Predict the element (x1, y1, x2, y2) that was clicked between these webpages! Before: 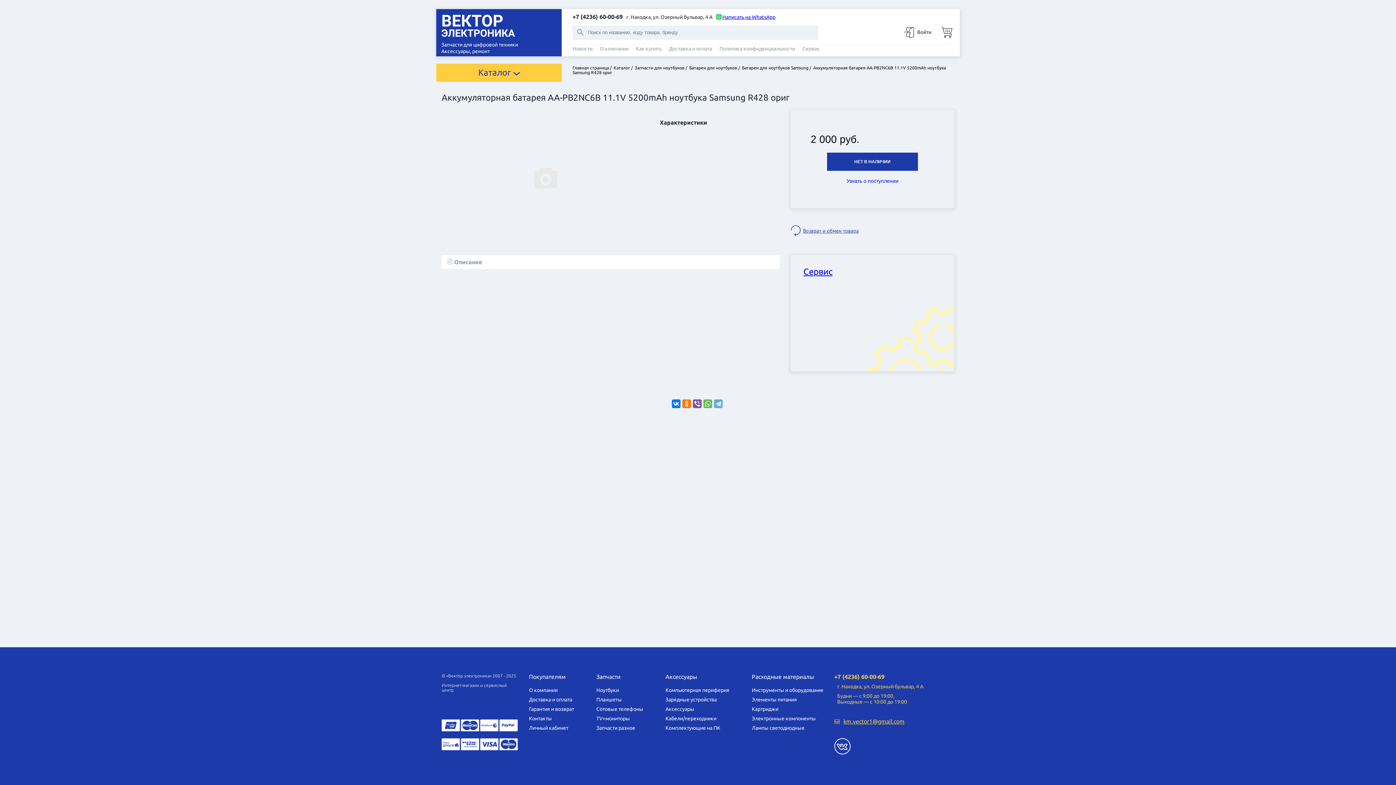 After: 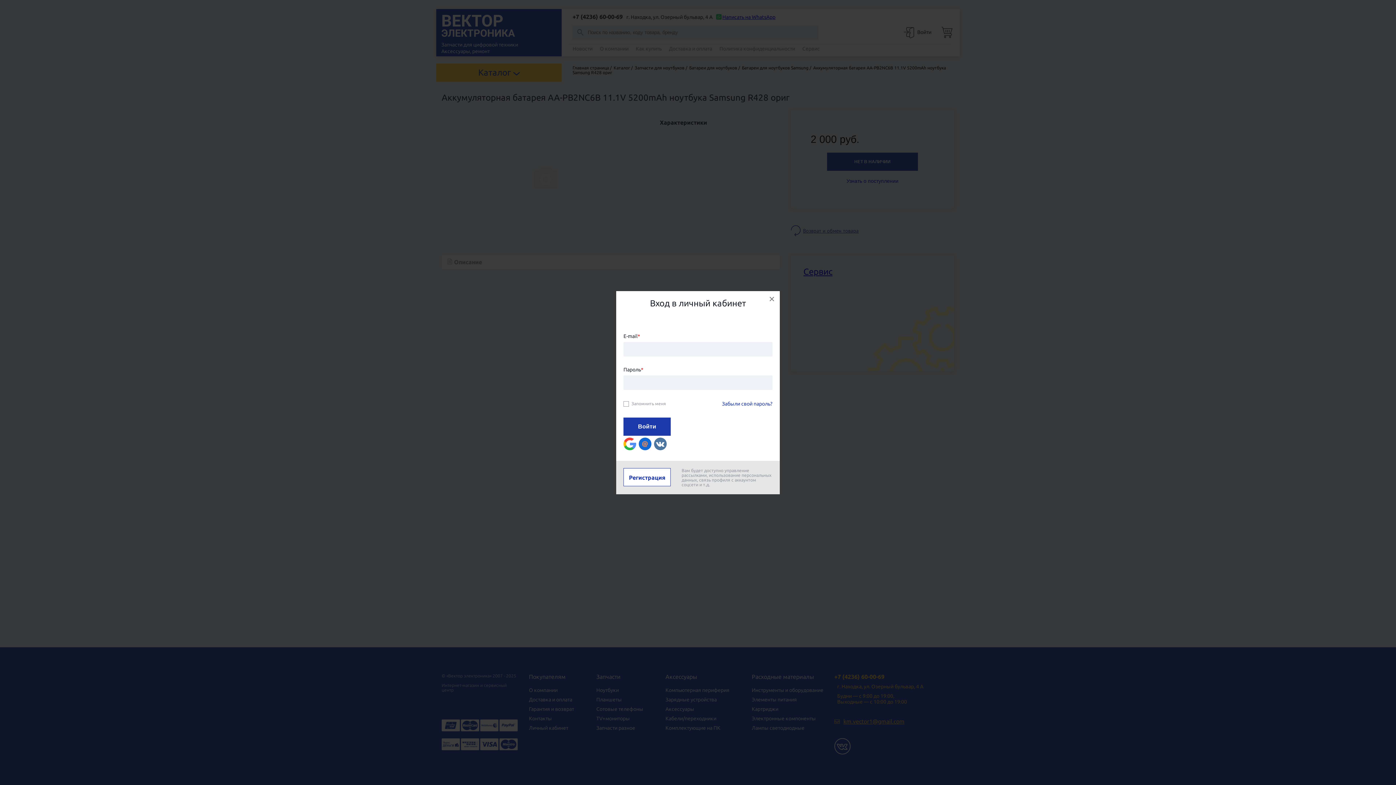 Action: bbox: (903, 27, 931, 38) label:  Войти